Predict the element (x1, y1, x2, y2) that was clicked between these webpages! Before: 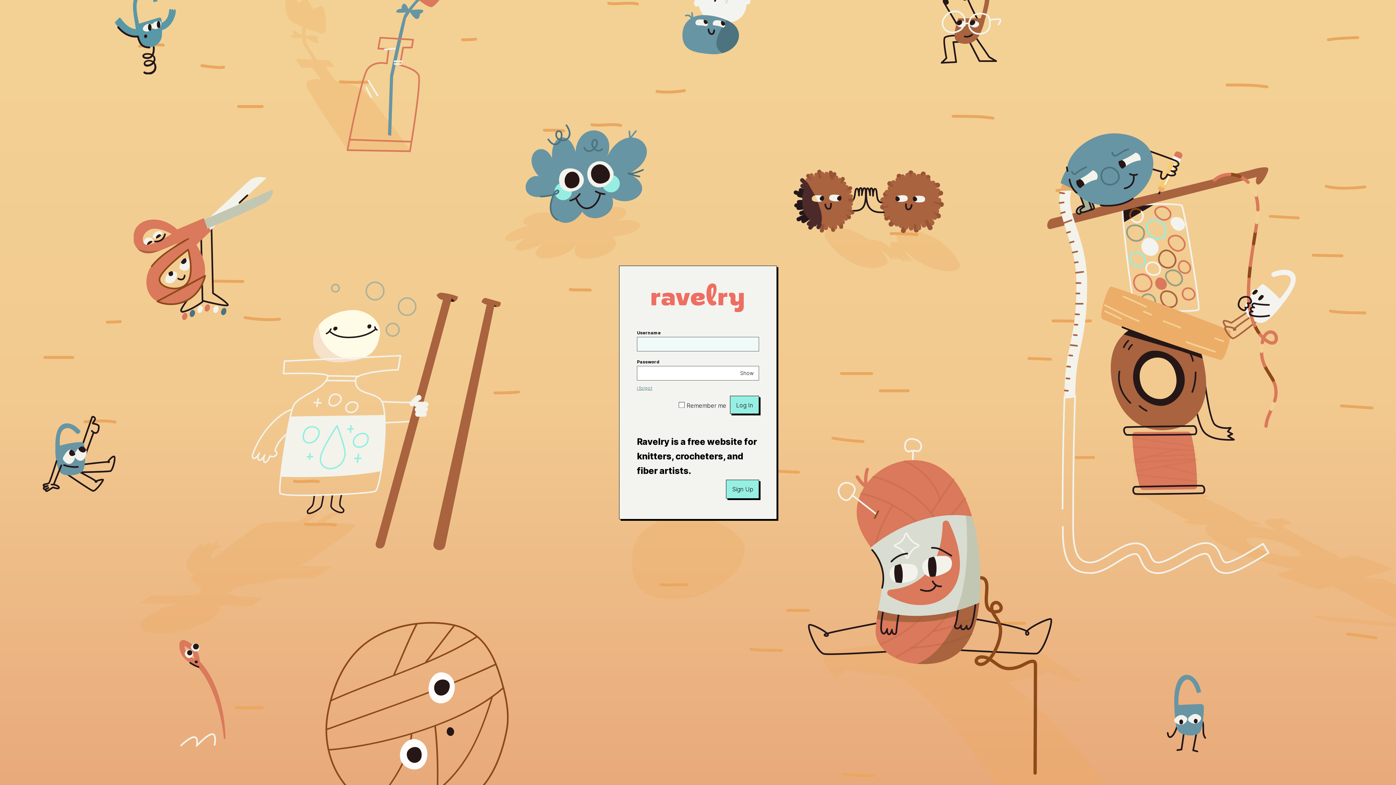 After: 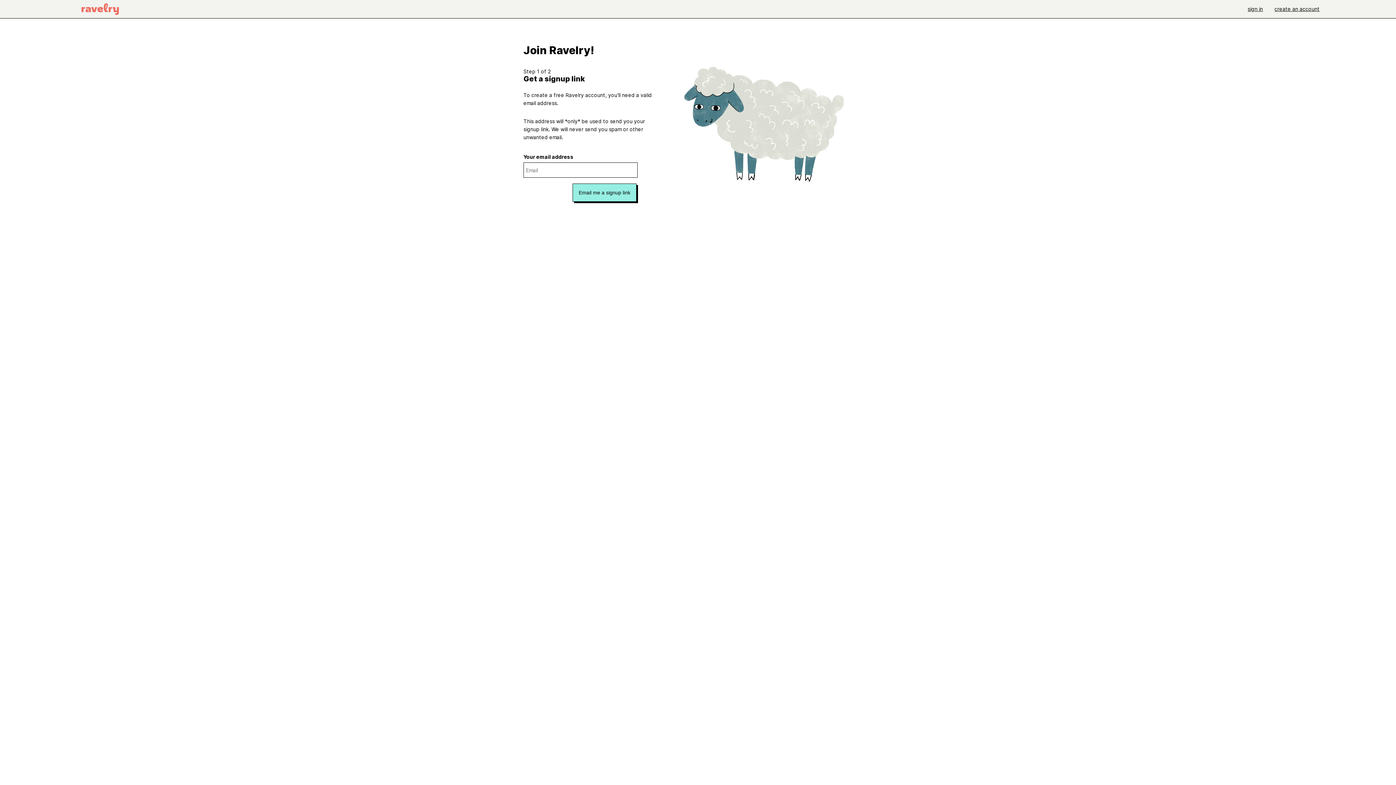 Action: label: Sign Up bbox: (726, 480, 759, 498)